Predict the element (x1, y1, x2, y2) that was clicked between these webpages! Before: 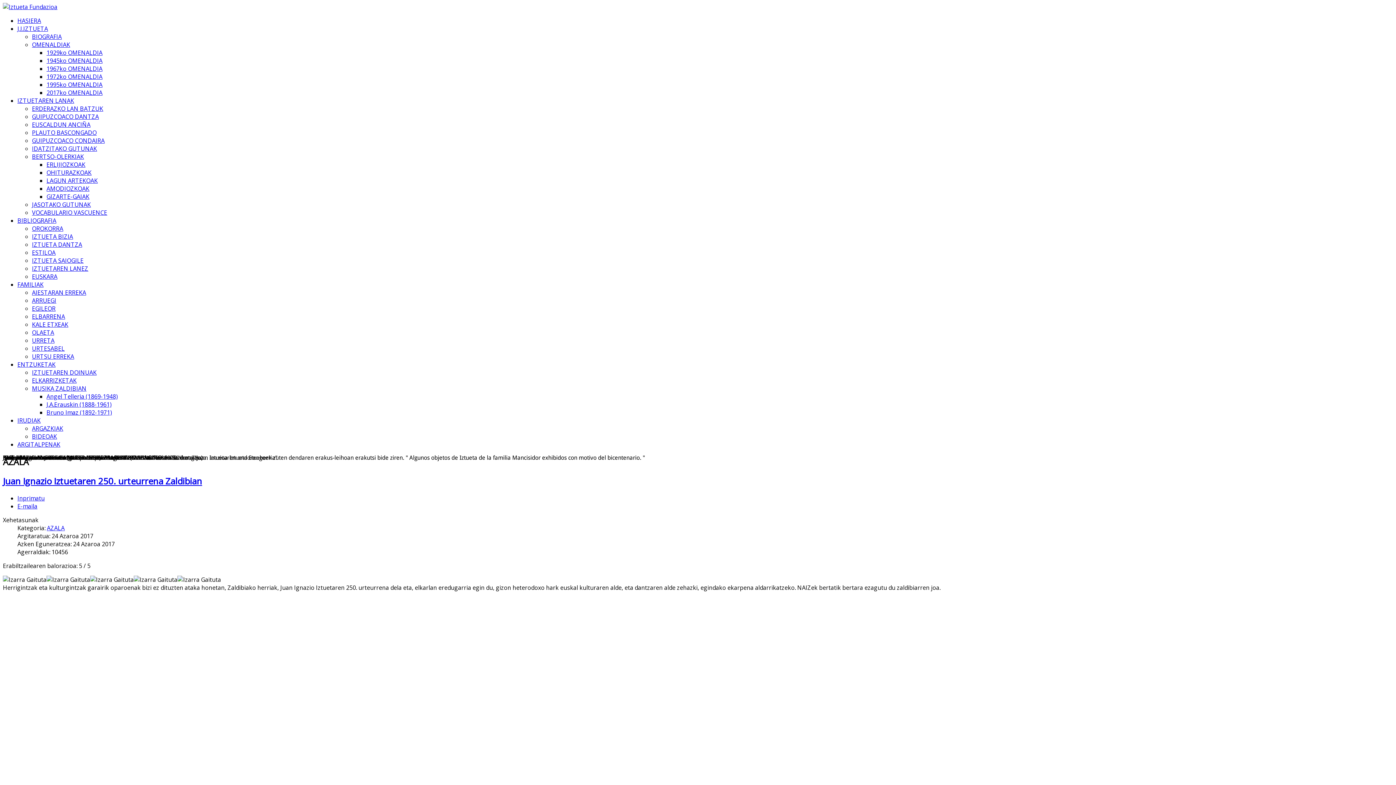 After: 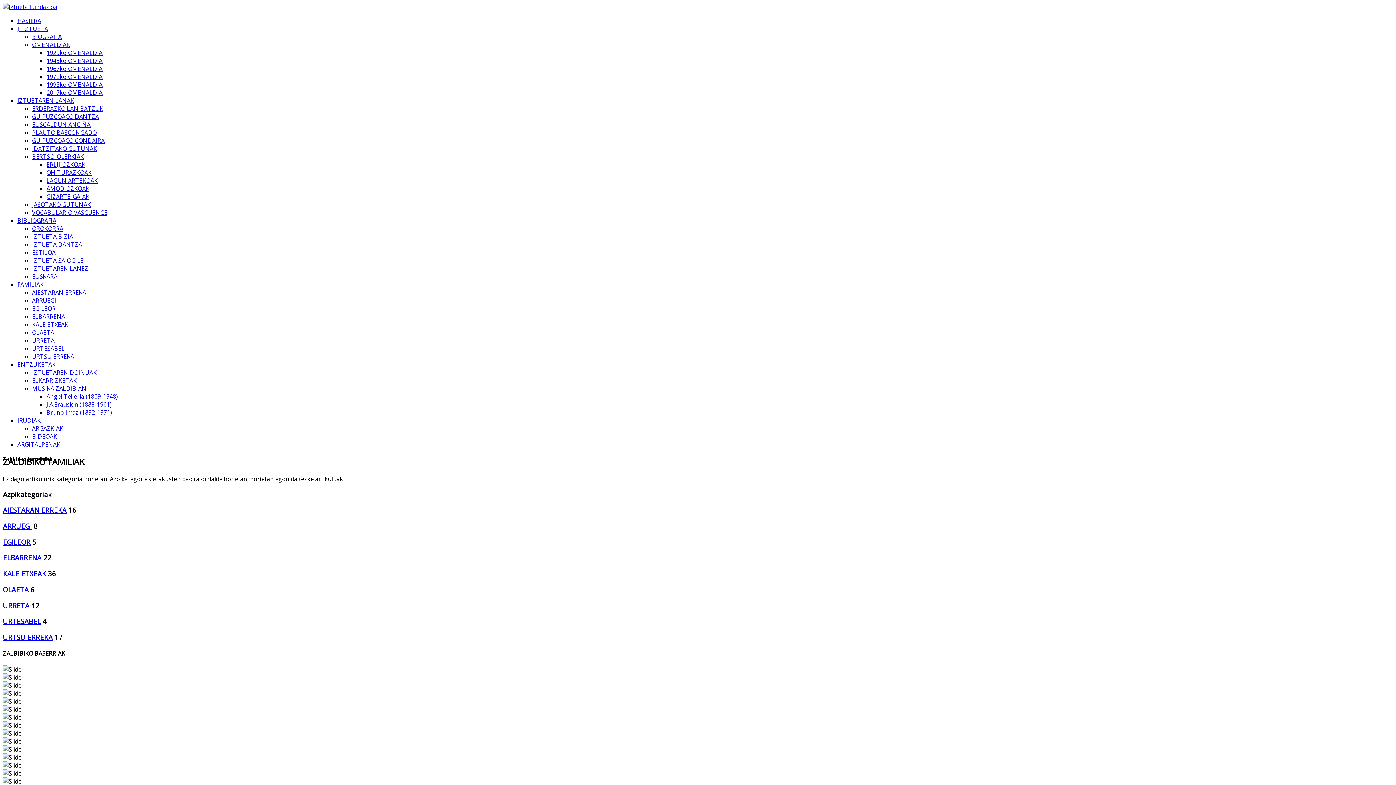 Action: label: FAMILIAK bbox: (17, 280, 43, 288)